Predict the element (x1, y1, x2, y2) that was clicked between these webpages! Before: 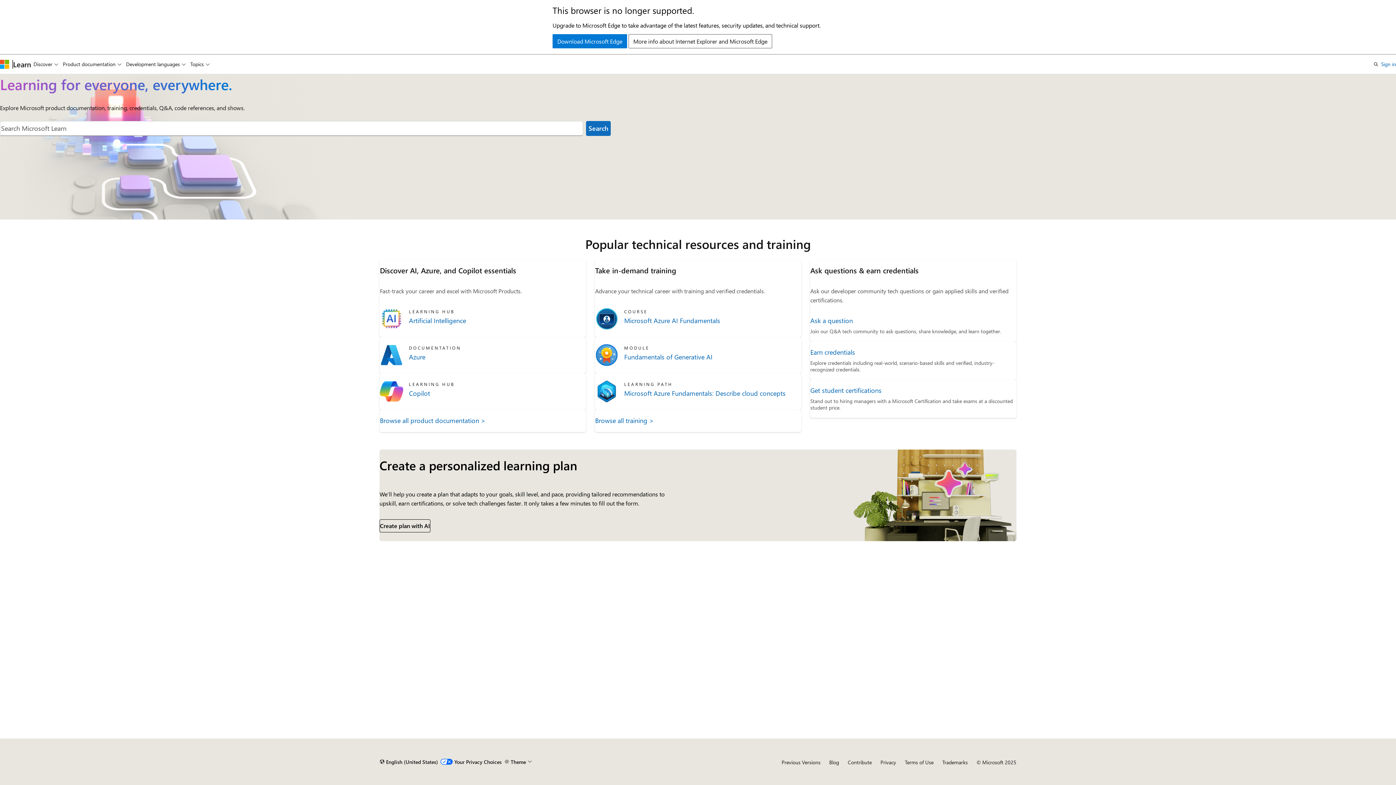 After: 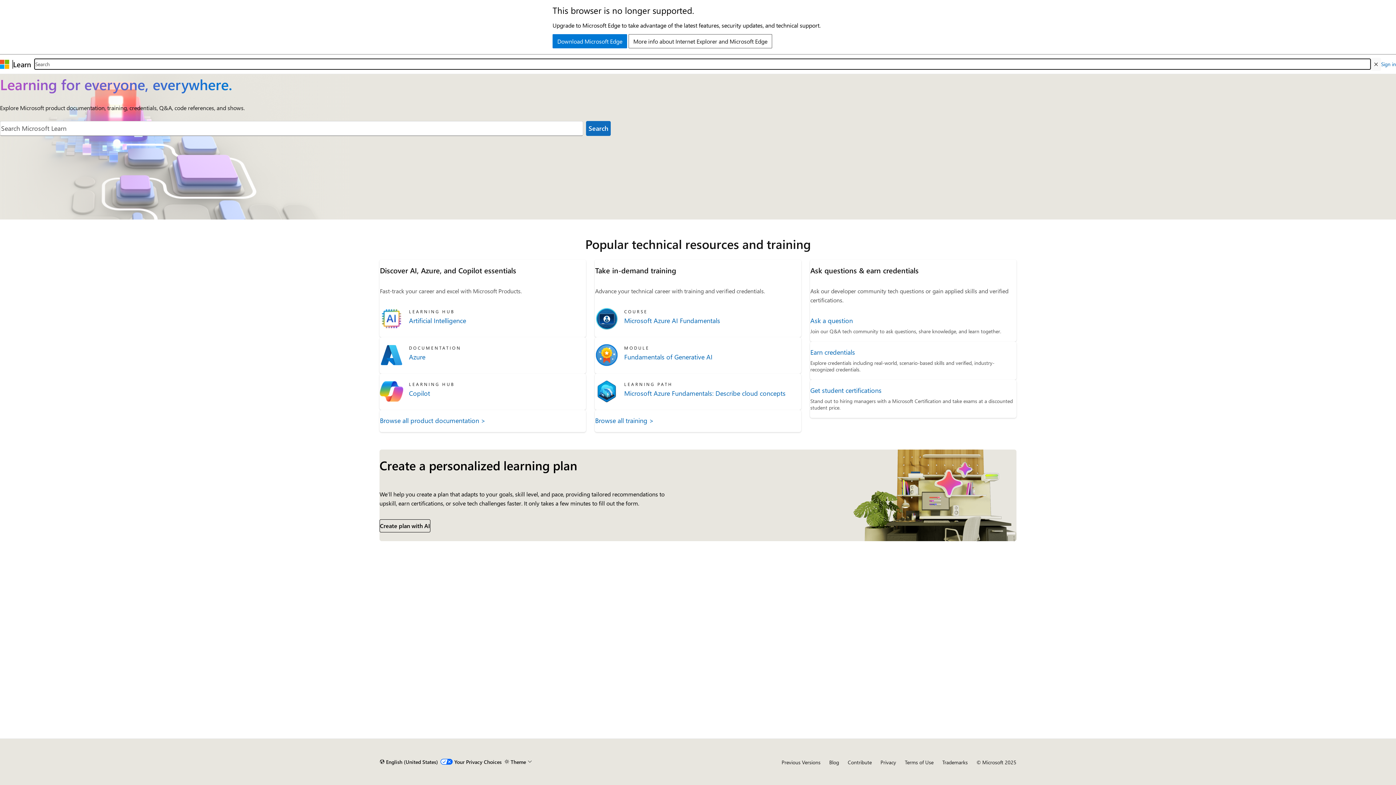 Action: bbox: (1371, 57, 1381, 70) label: Open search